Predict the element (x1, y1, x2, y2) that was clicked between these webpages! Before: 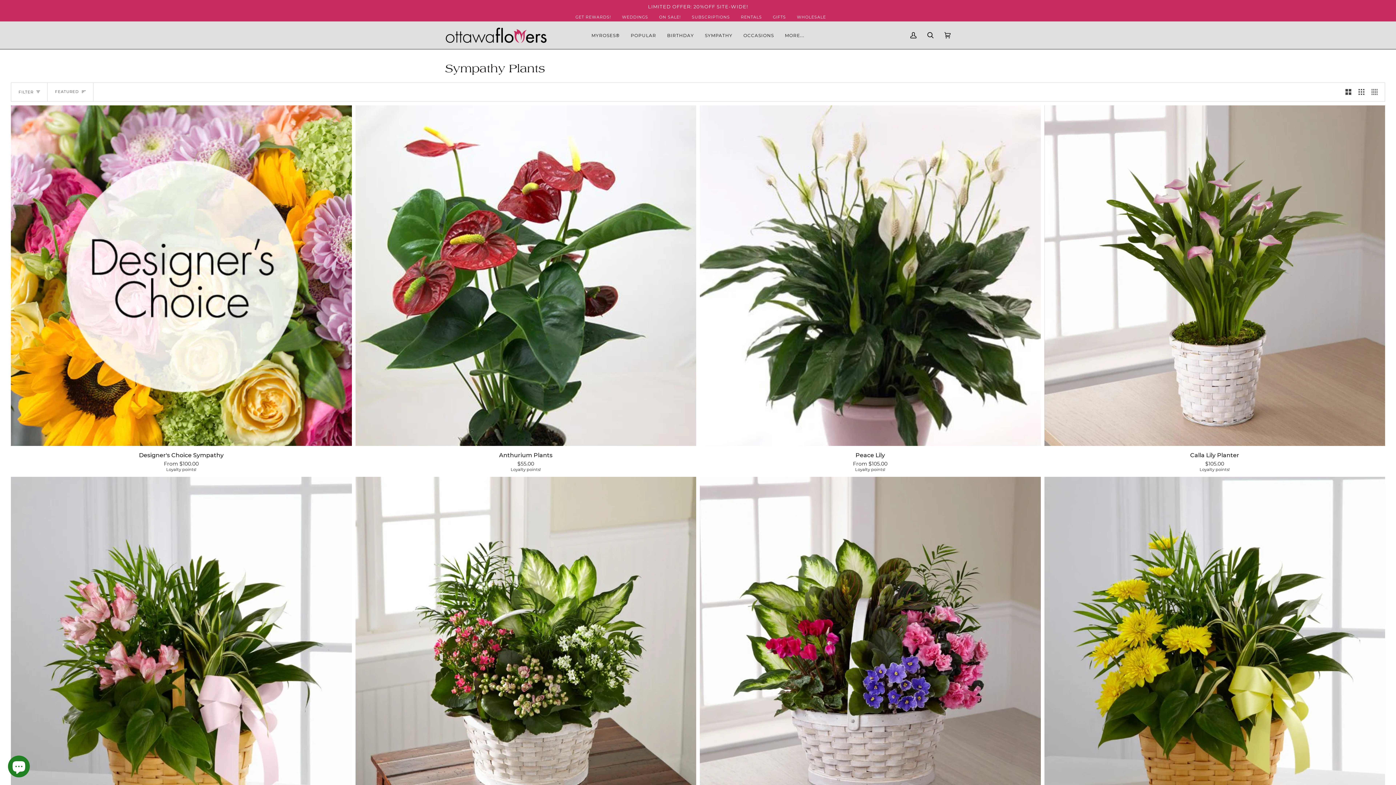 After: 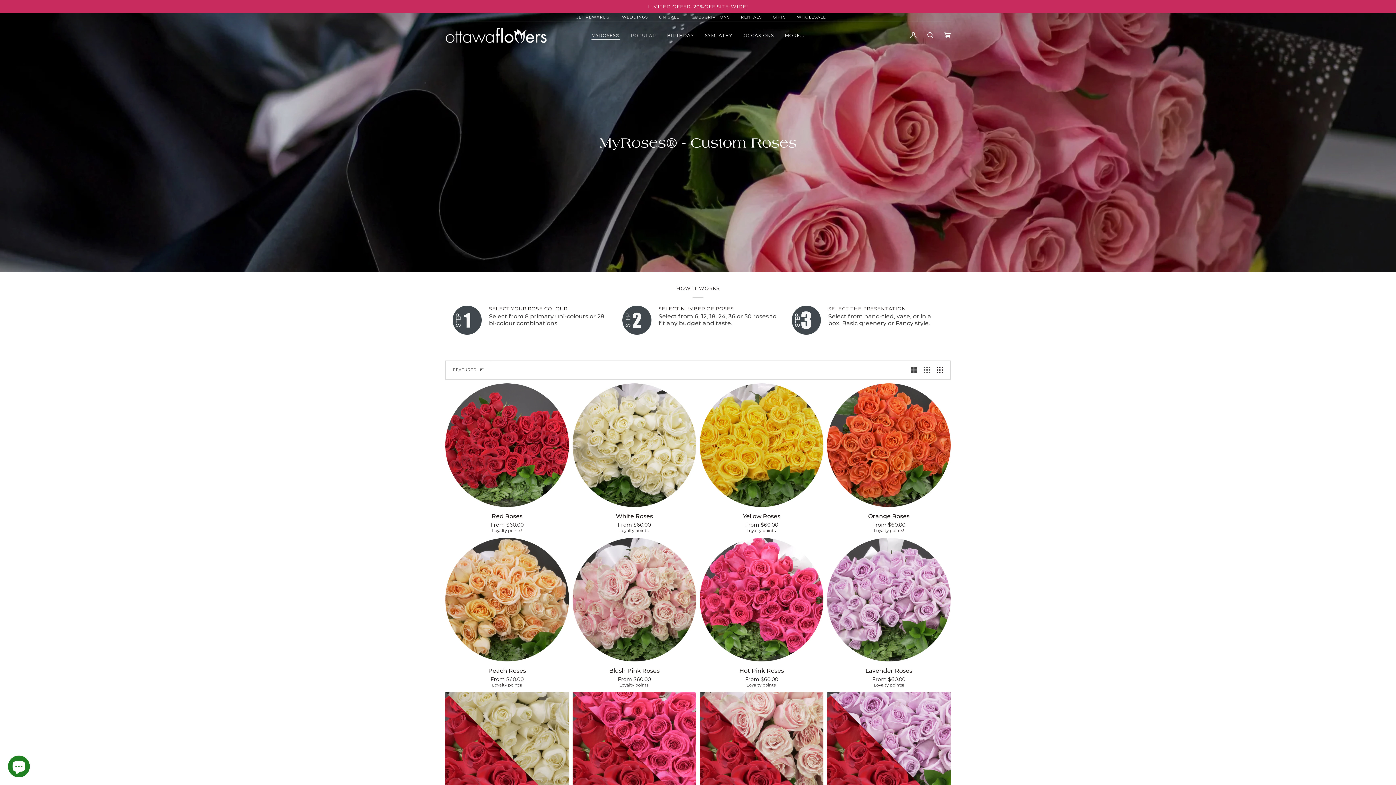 Action: bbox: (586, 21, 625, 49) label: MYROSES®